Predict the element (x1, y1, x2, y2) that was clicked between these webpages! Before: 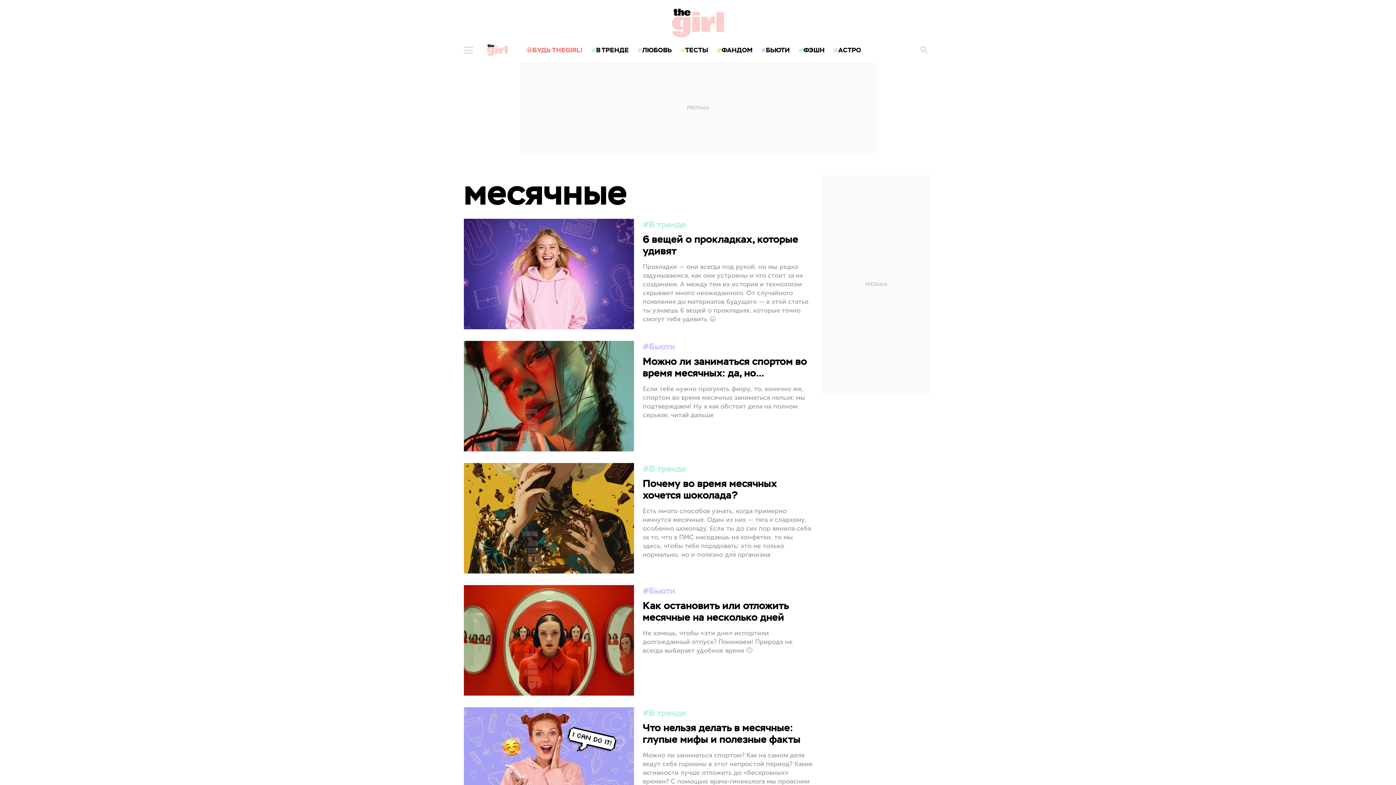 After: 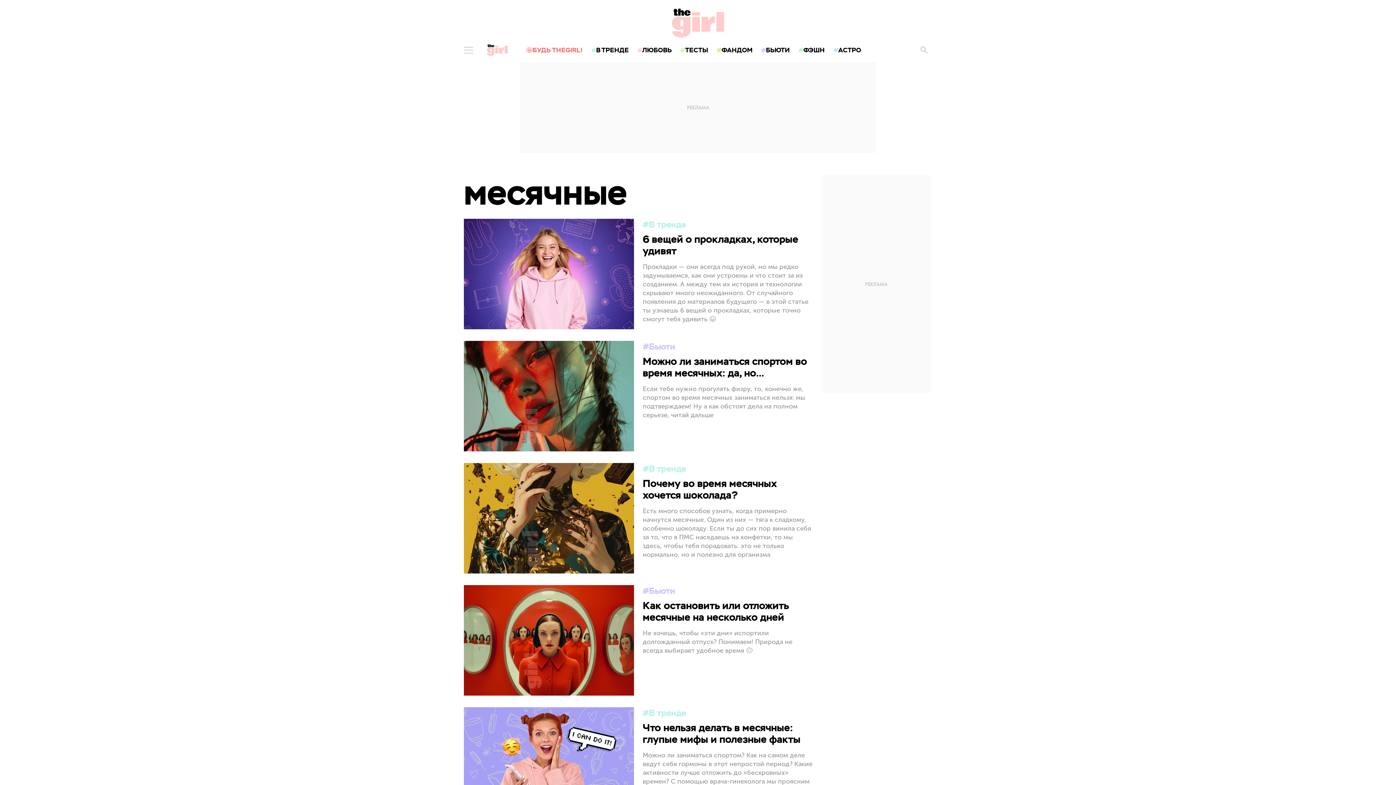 Action: label: В тренде bbox: (642, 463, 686, 474)